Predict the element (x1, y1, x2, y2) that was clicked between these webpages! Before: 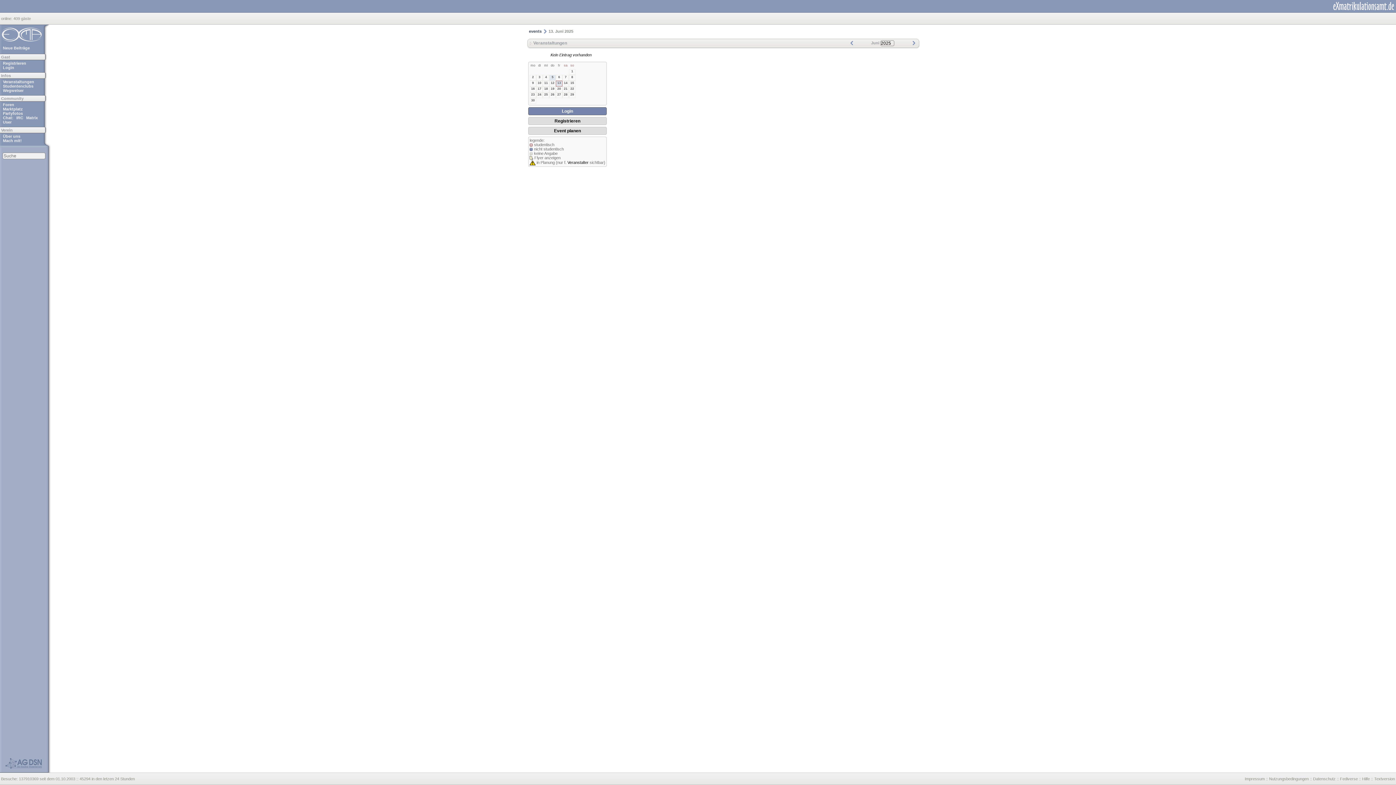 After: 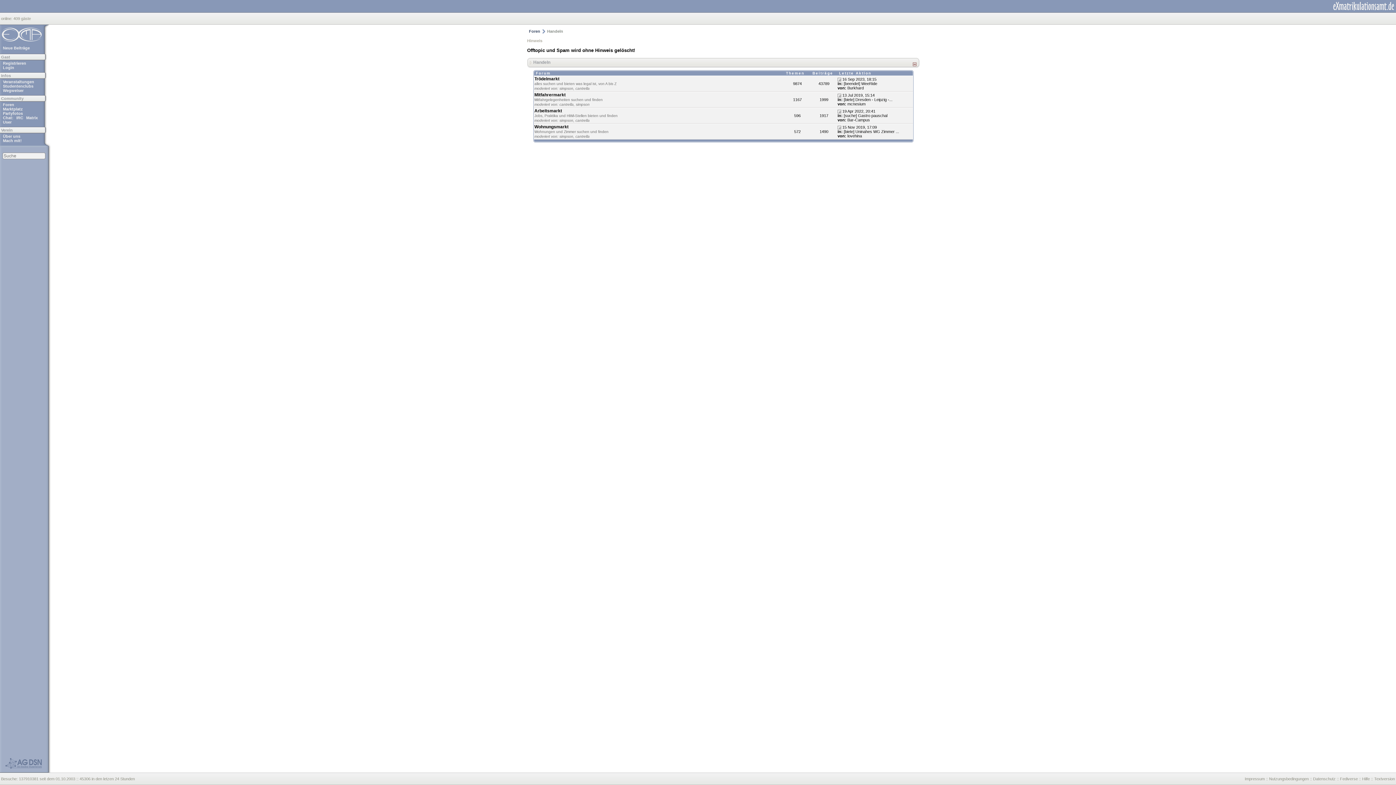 Action: bbox: (2, 106, 43, 111) label: Marktplatz